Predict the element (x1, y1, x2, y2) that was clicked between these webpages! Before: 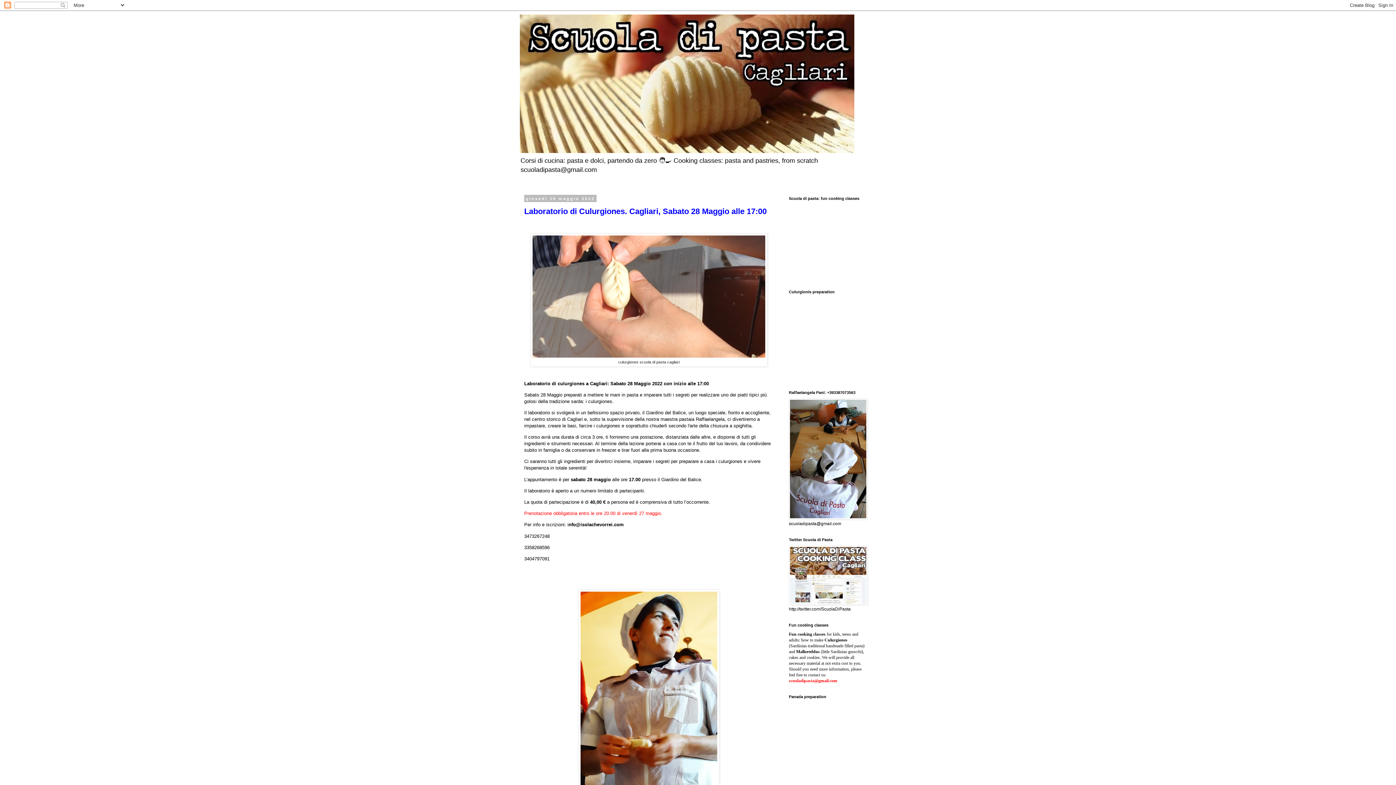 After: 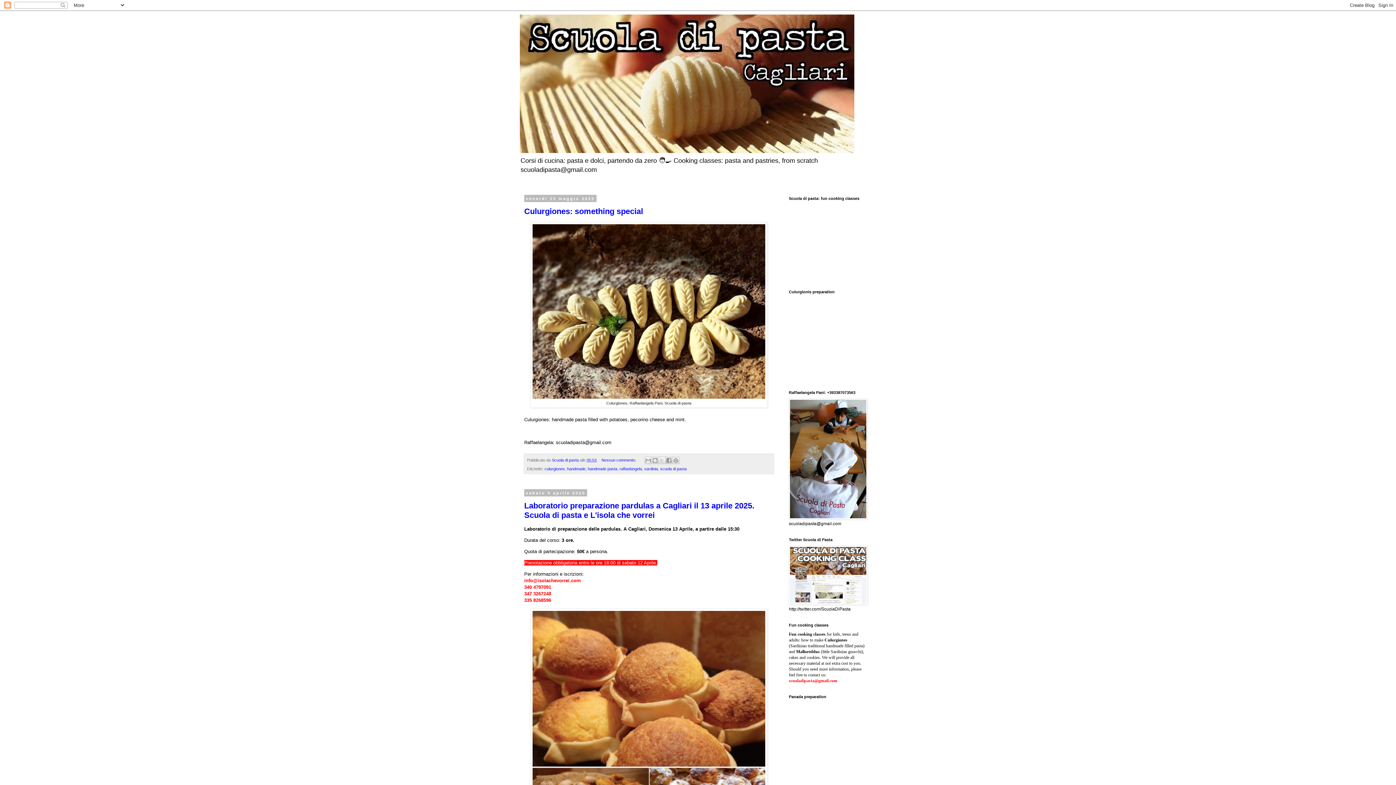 Action: bbox: (520, 14, 876, 153)